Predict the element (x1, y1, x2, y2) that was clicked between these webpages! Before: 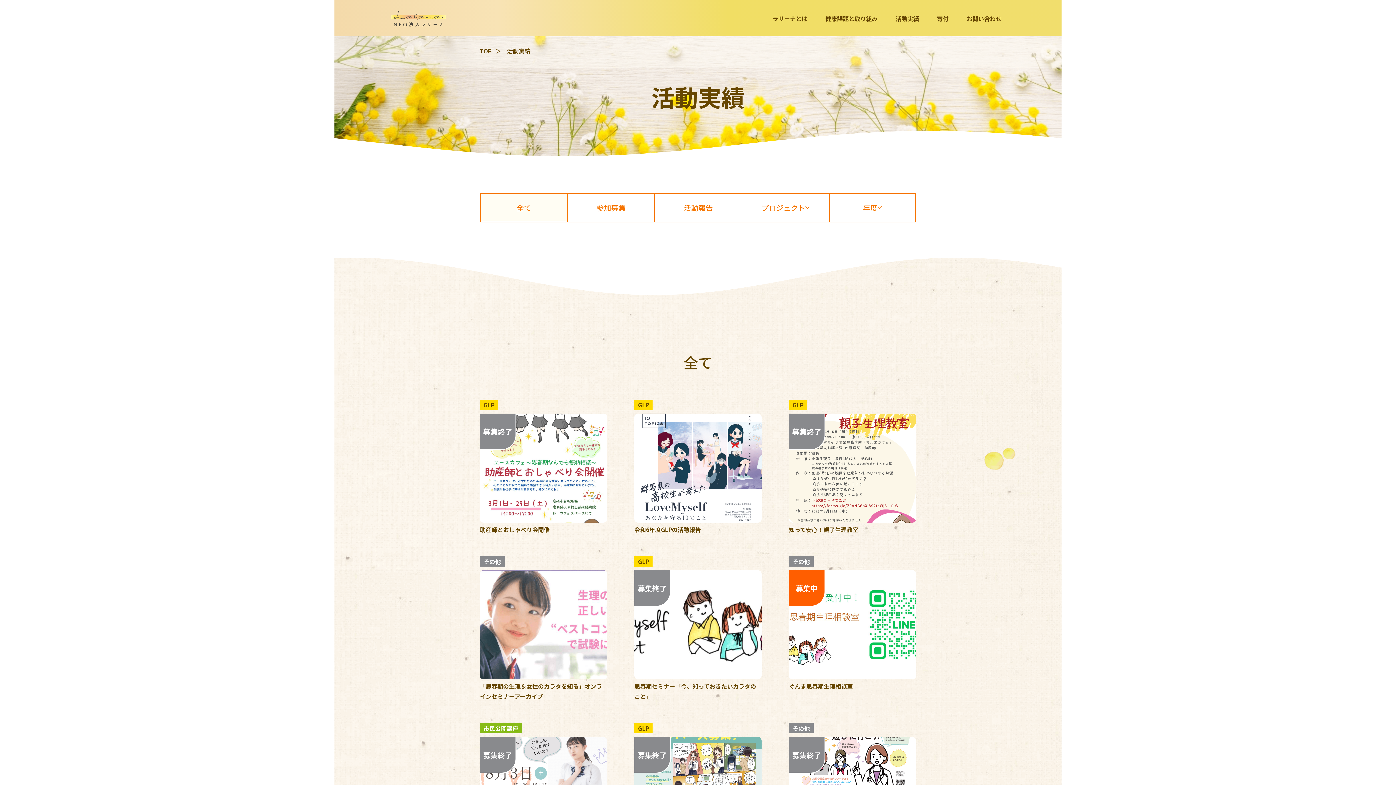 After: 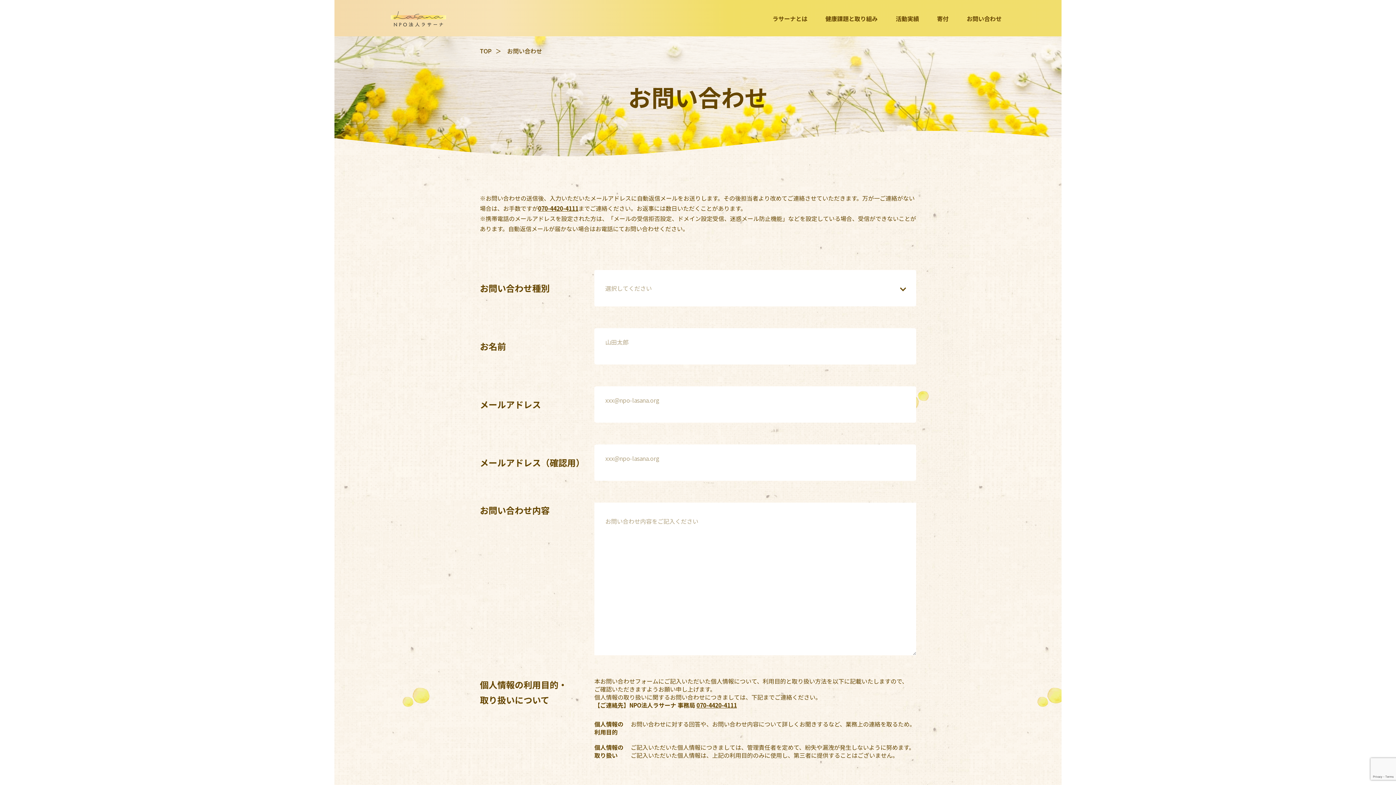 Action: label: お問い合わせ bbox: (963, 13, 1005, 24)